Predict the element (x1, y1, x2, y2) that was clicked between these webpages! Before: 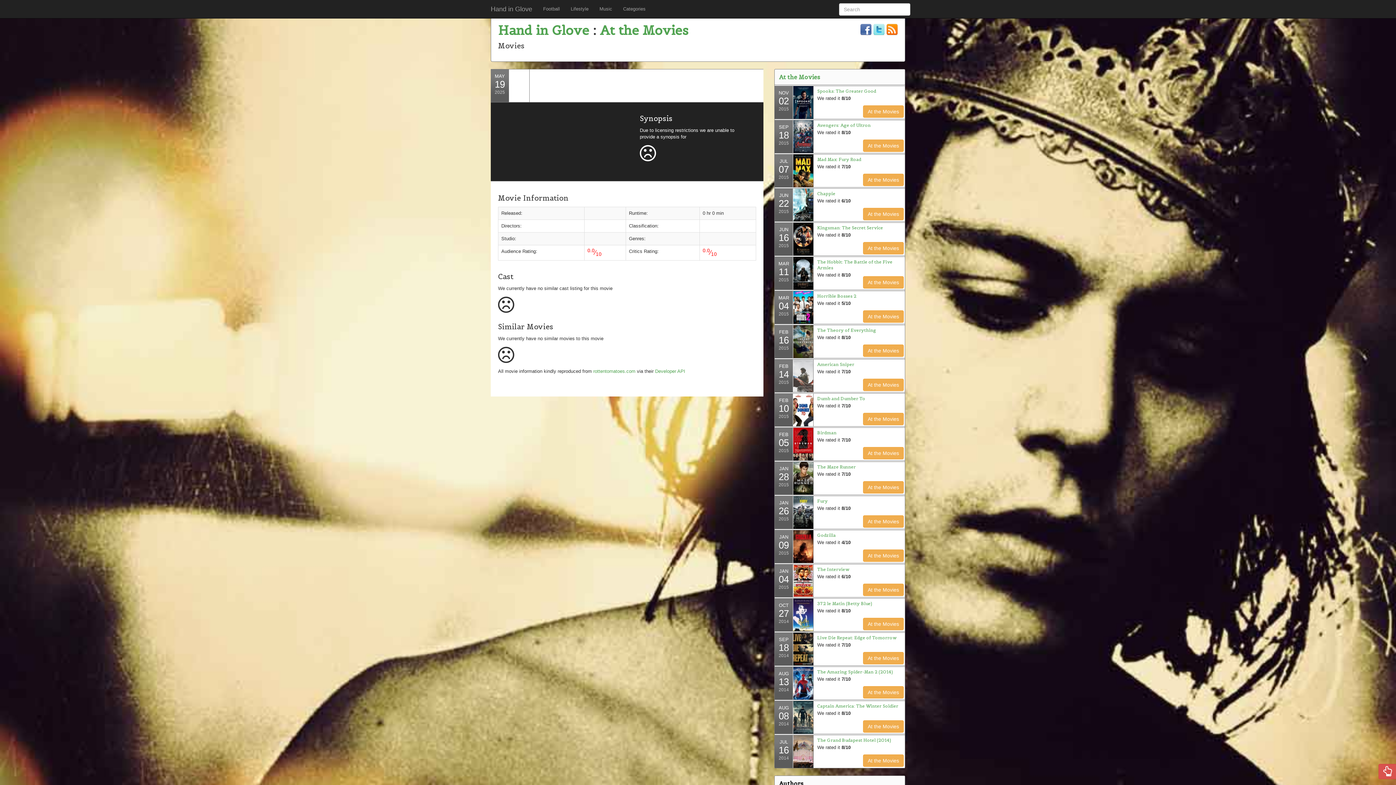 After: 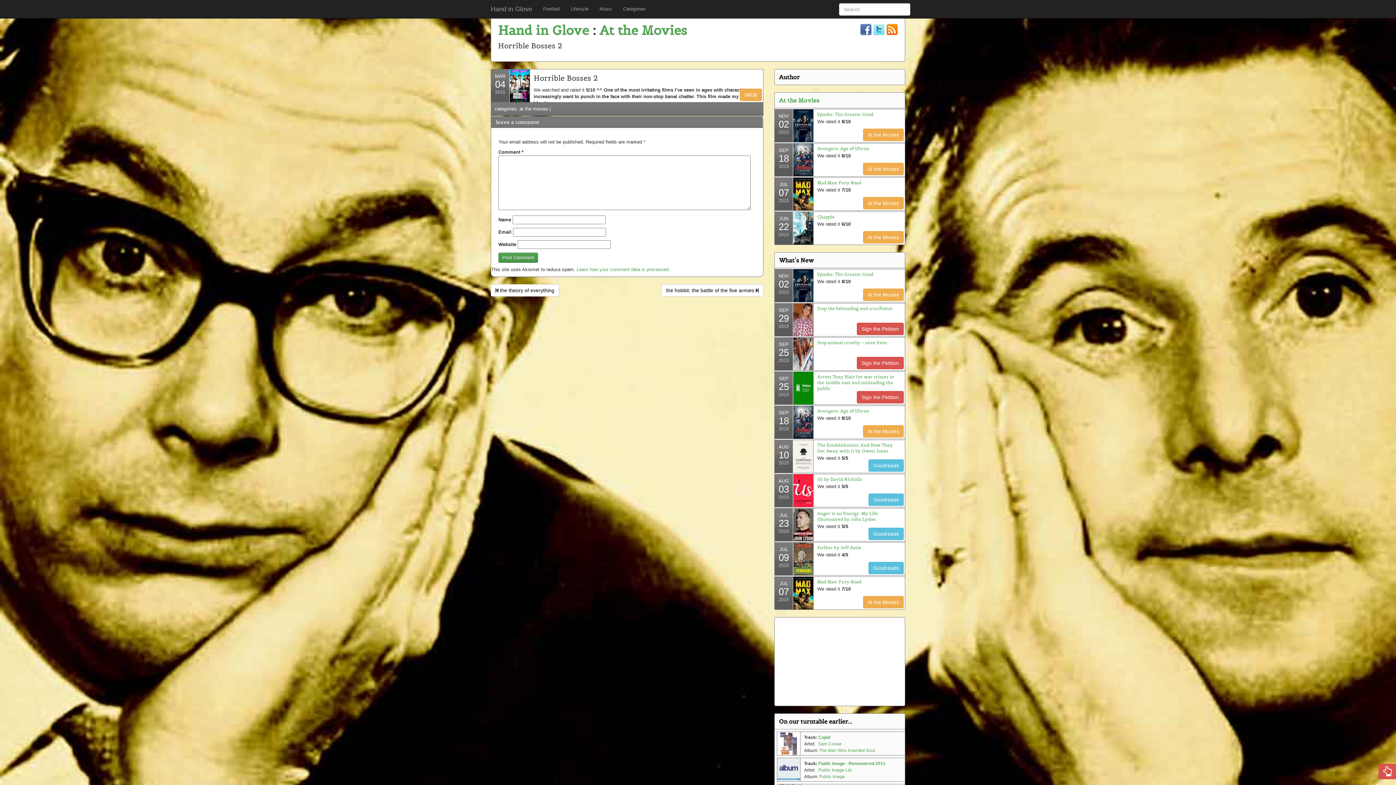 Action: bbox: (863, 310, 904, 322) label: At the Movies